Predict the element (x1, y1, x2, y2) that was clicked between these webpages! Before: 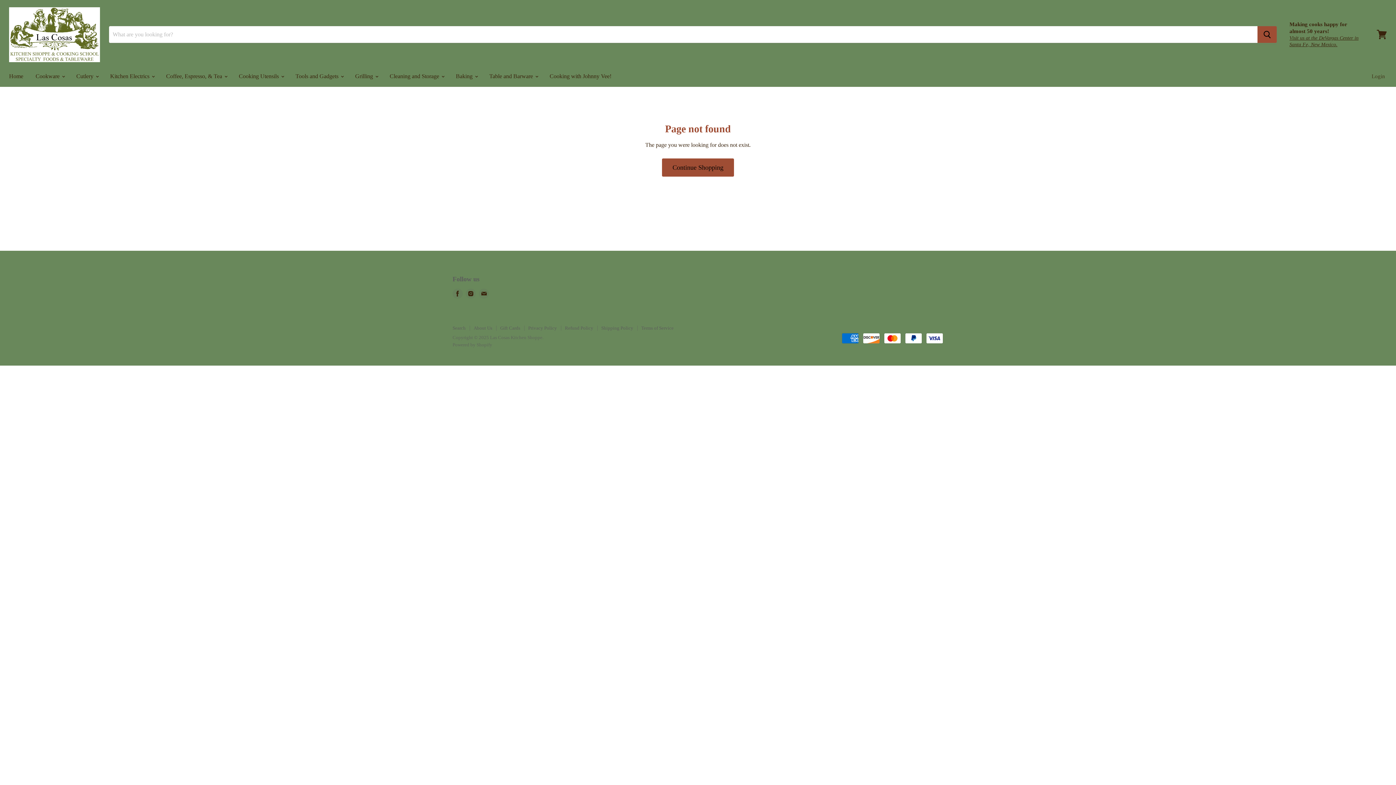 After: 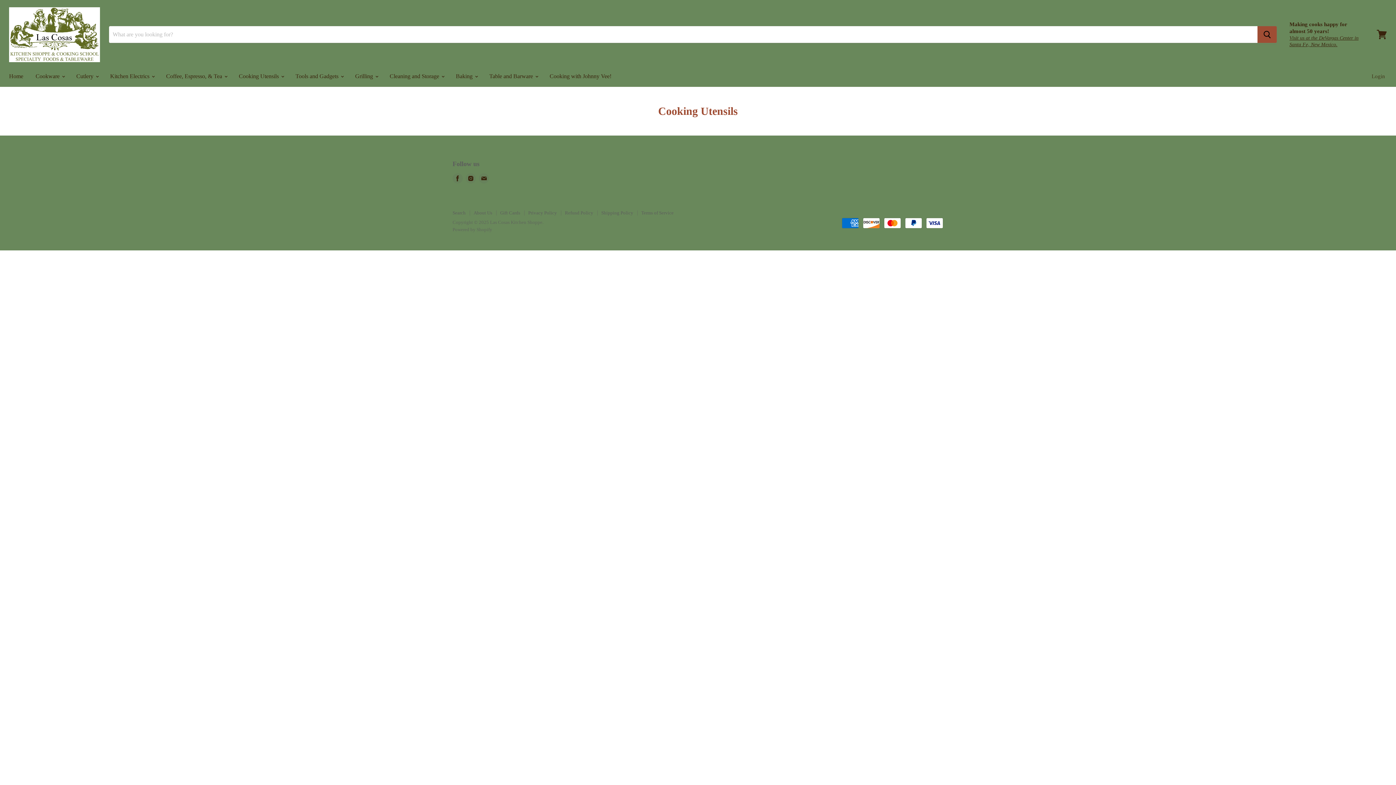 Action: label: Cooking Utensils  bbox: (233, 68, 288, 83)